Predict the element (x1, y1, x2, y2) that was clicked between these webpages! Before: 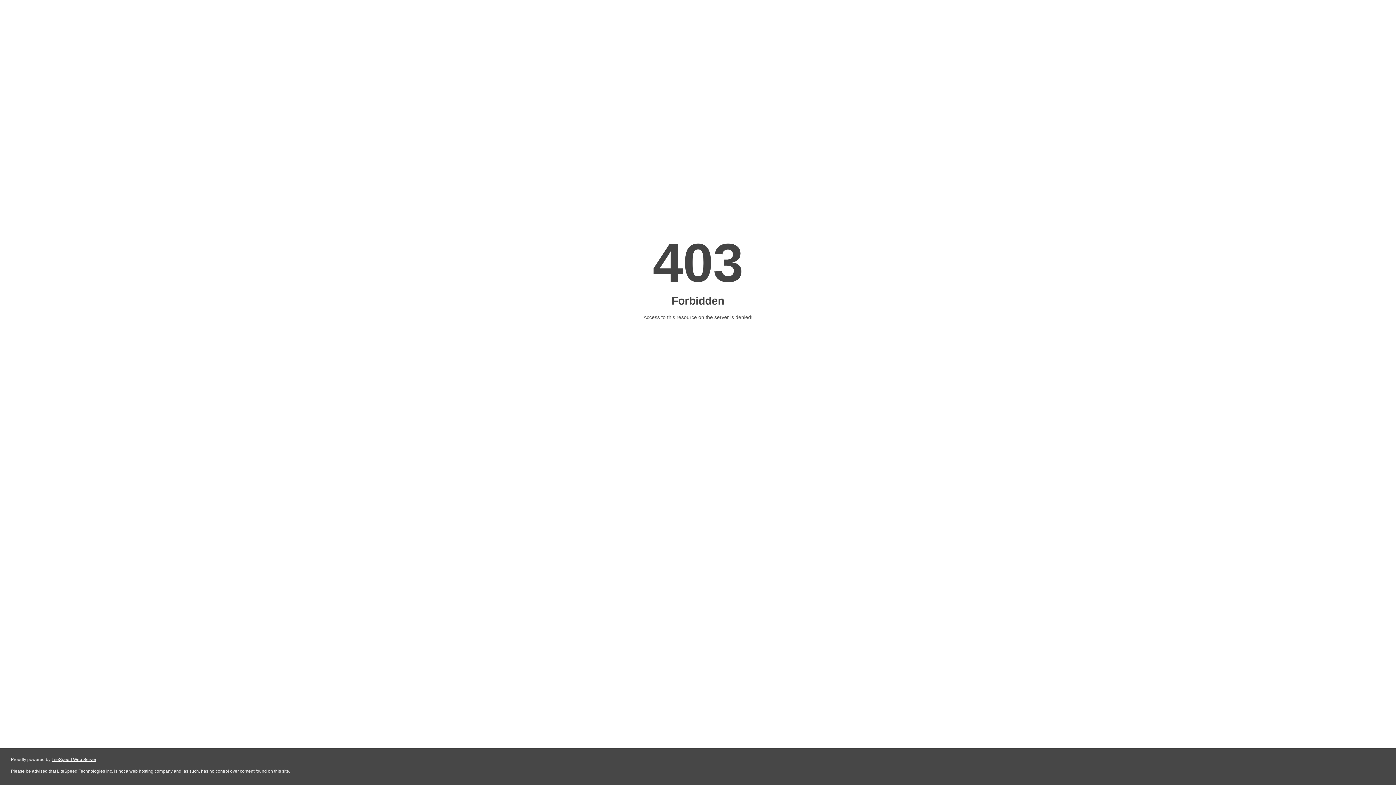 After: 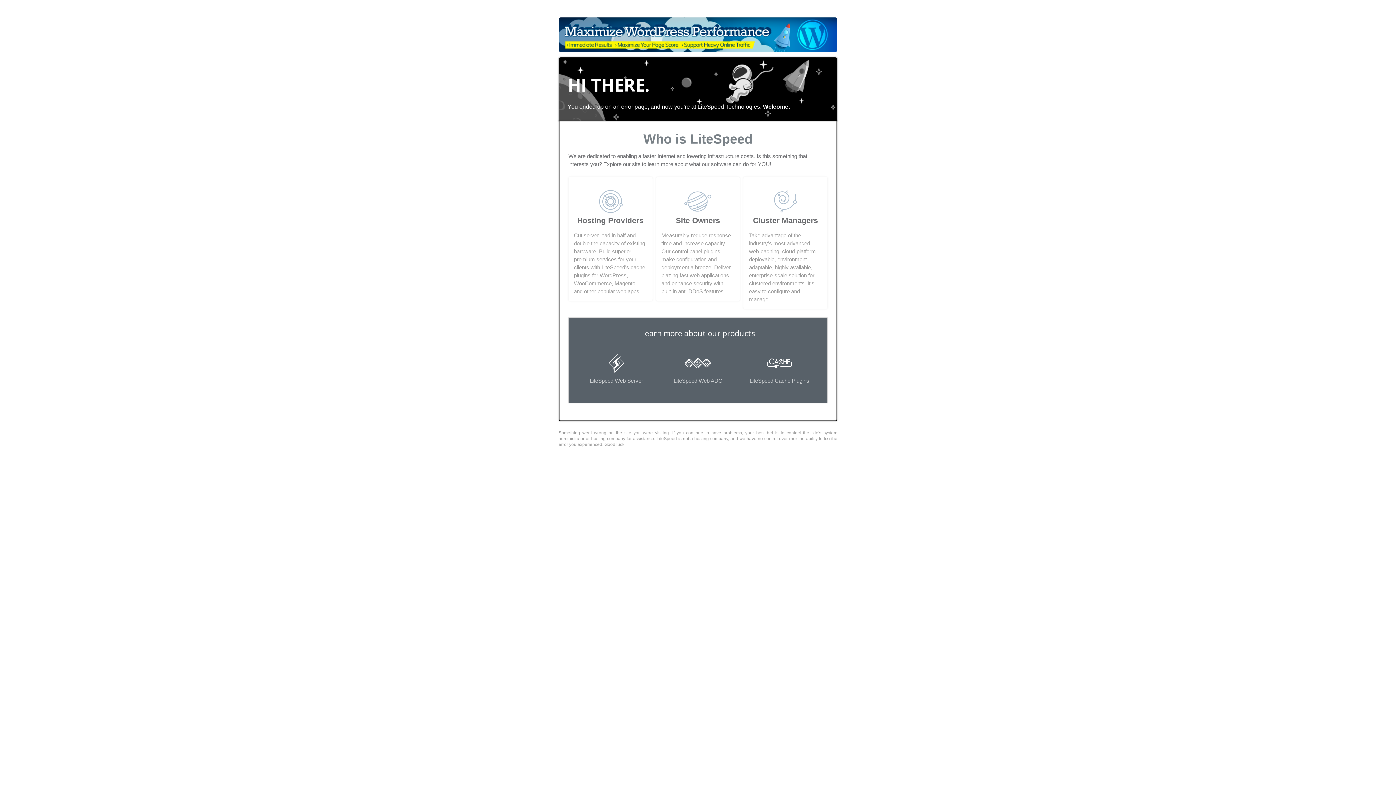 Action: label: LiteSpeed Web Server bbox: (51, 757, 96, 762)